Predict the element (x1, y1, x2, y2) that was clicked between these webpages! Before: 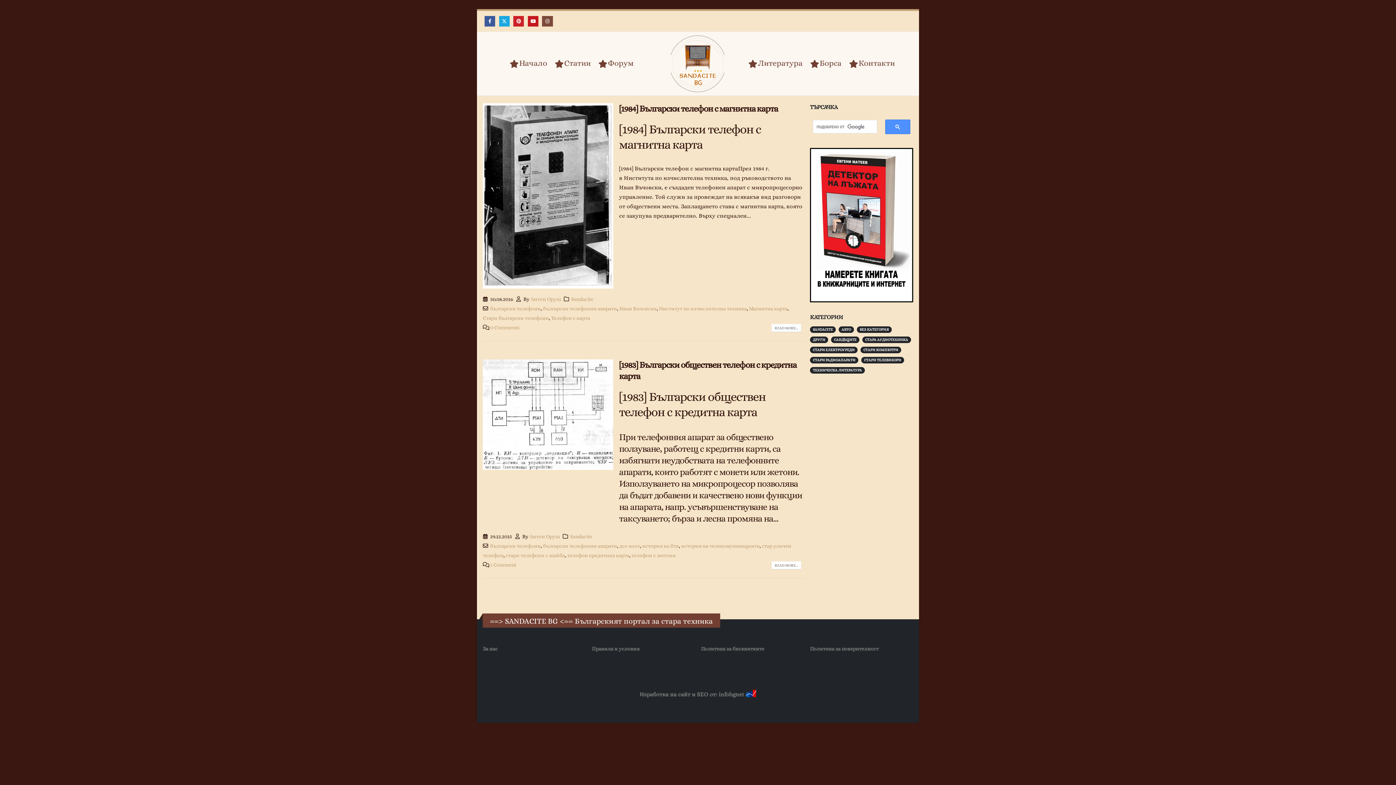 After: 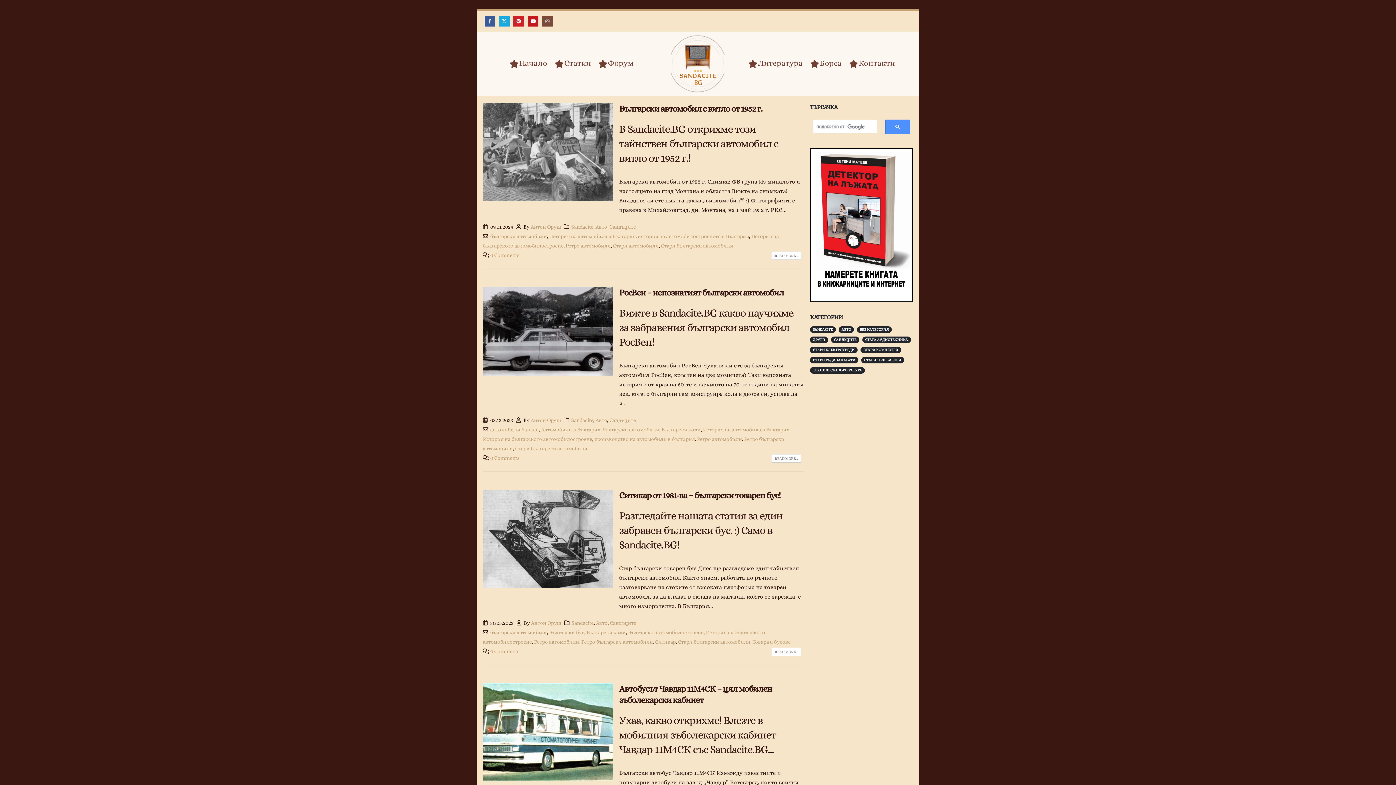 Action: label: Авто (91 обекти) bbox: (838, 326, 854, 333)